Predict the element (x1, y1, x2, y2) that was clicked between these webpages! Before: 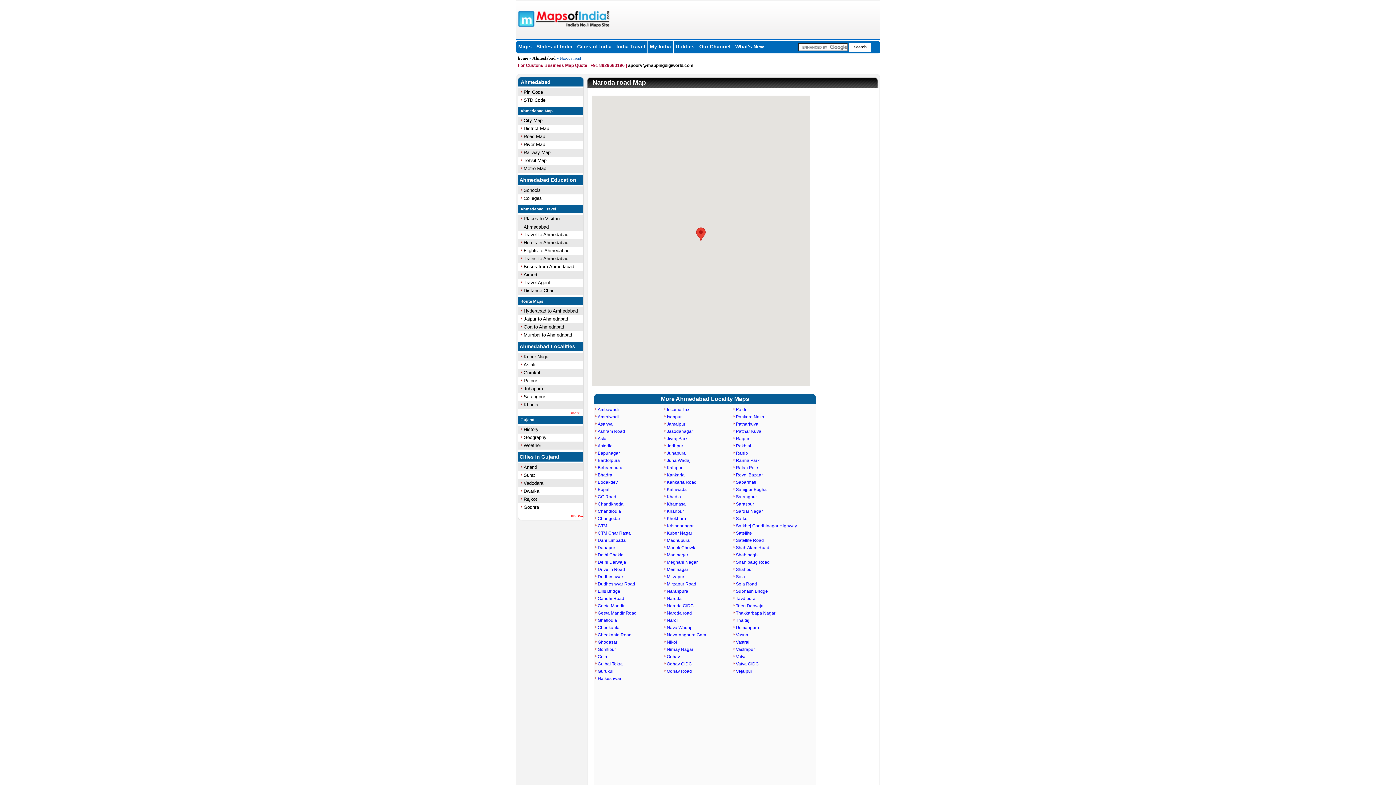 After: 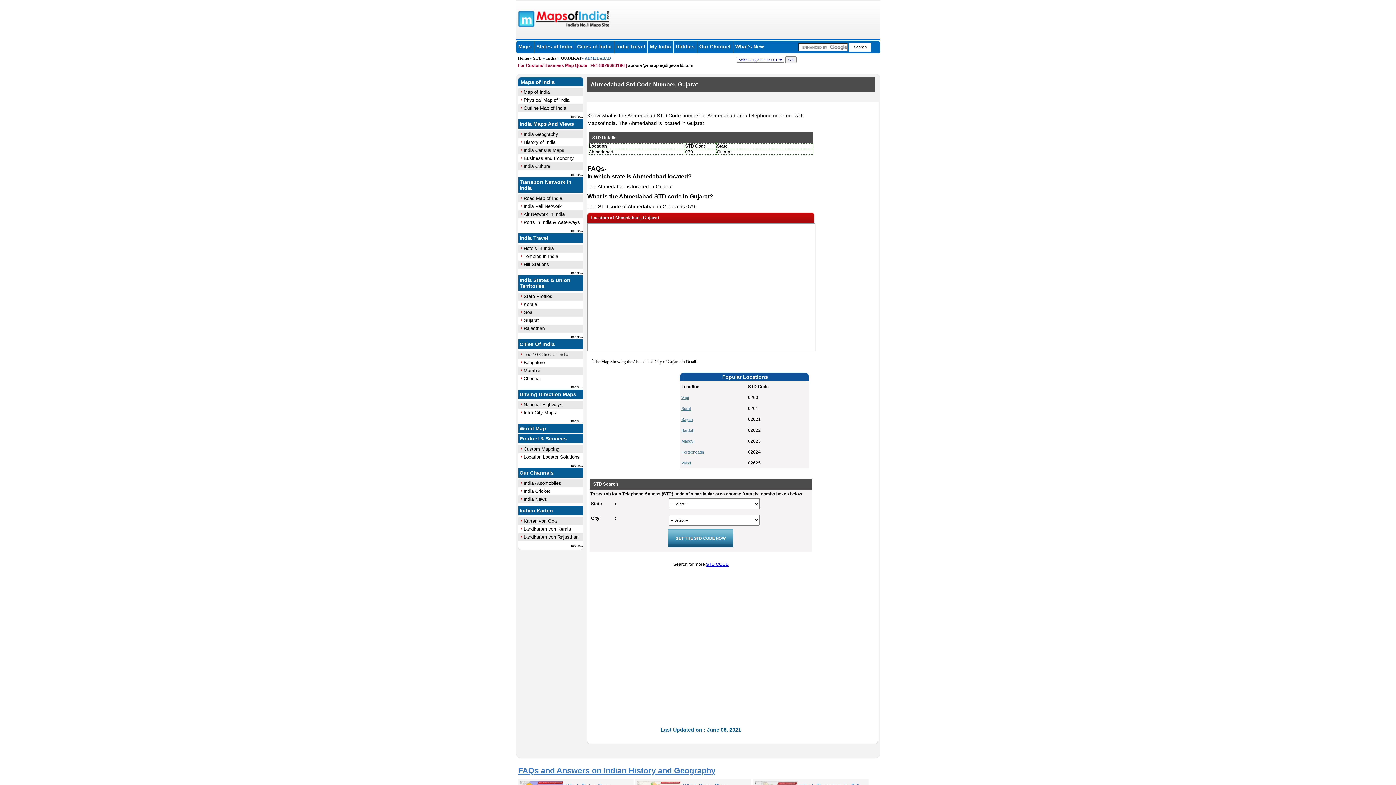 Action: bbox: (523, 97, 545, 102) label: STD Code